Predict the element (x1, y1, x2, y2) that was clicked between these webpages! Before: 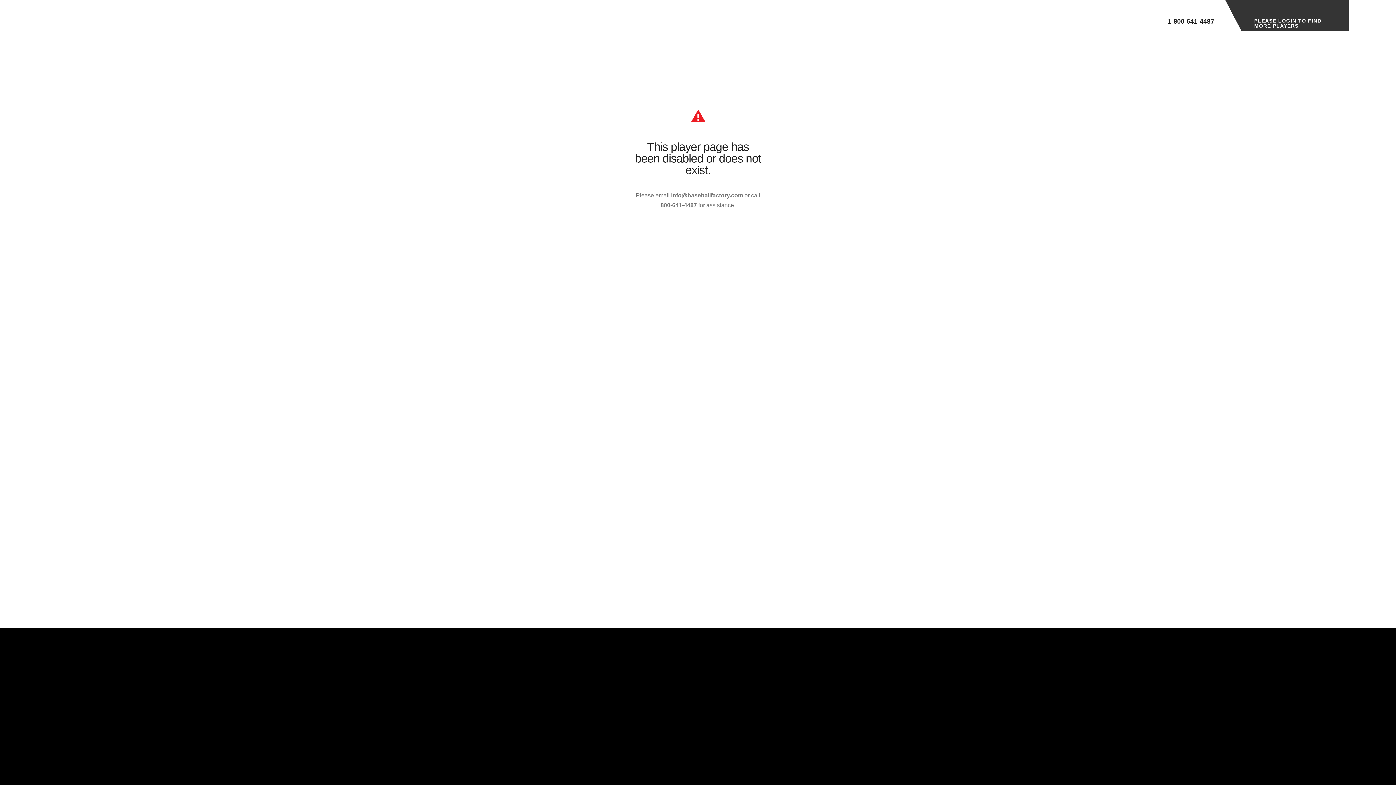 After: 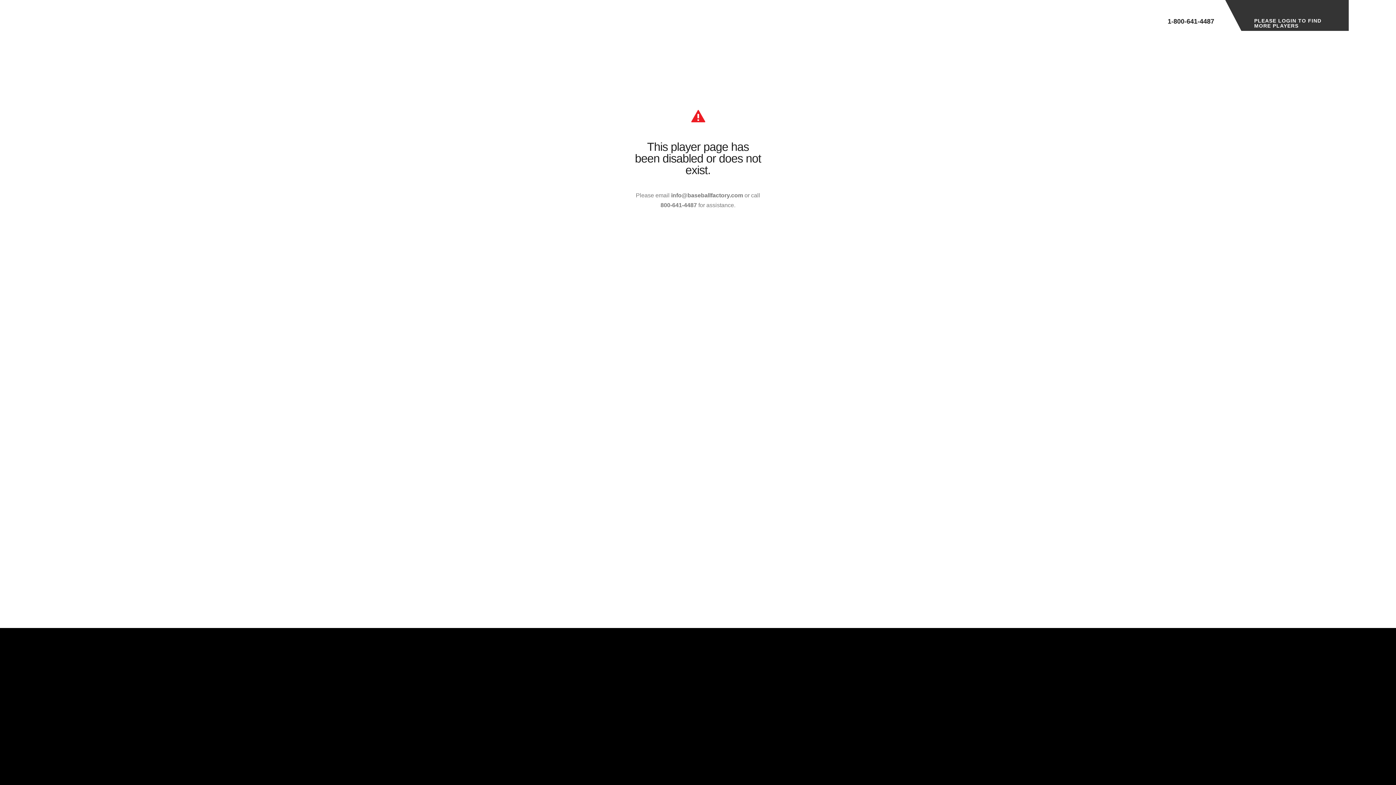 Action: label: 1-800-641-4487 bbox: (1168, 0, 1214, 24)